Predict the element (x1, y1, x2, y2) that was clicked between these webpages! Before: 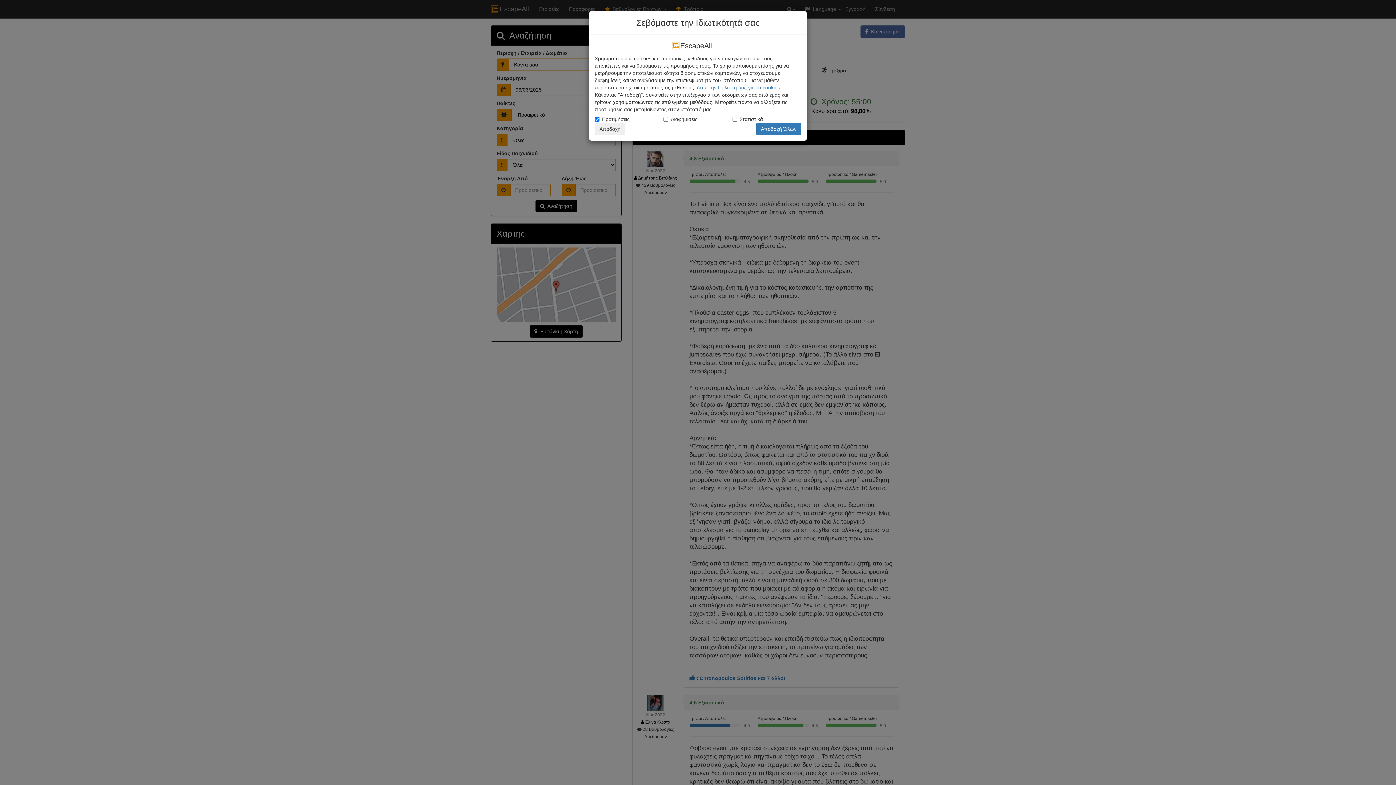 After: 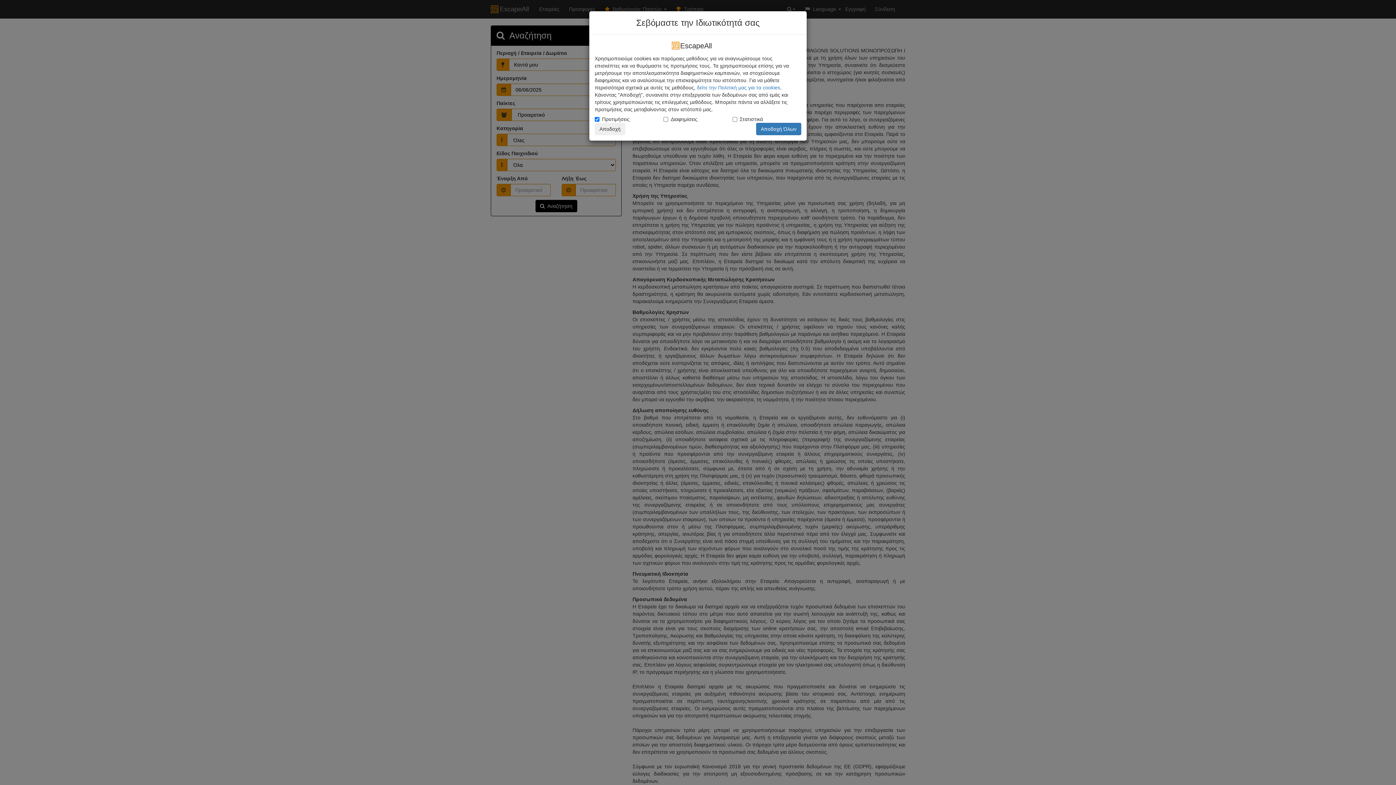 Action: bbox: (697, 84, 780, 90) label: δείτε την Πολιτική μας για τα cookies